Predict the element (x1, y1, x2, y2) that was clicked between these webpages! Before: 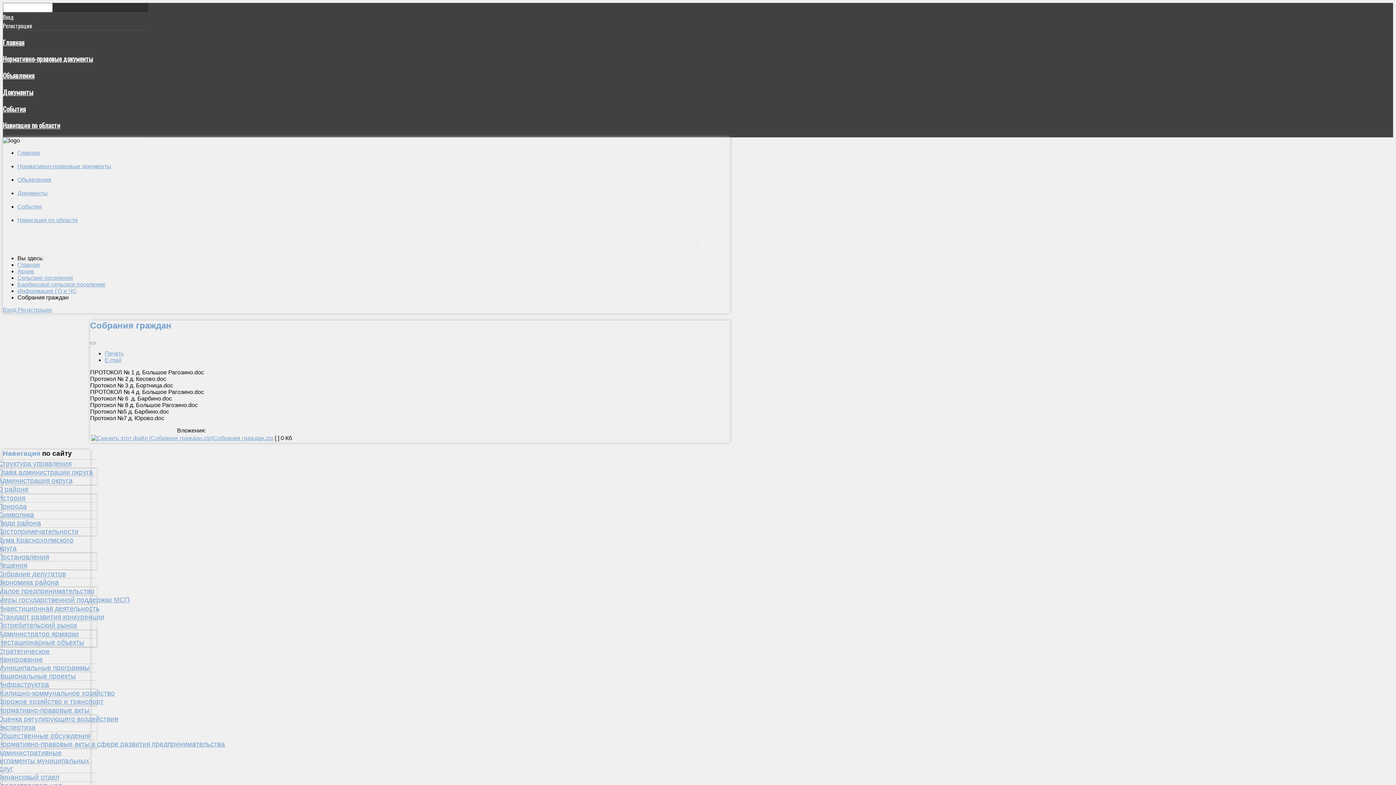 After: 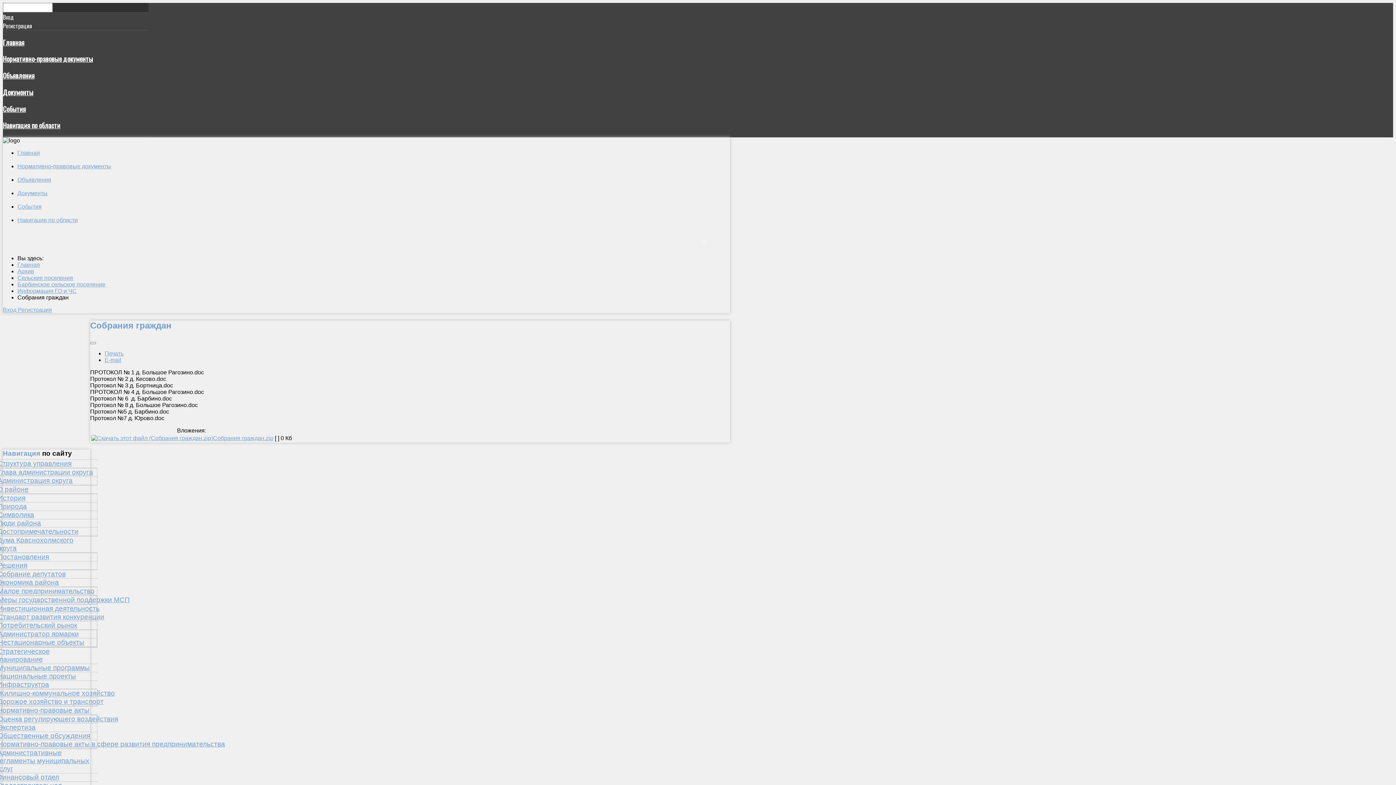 Action: label: Собрания граждан.zip bbox: (213, 435, 273, 441)